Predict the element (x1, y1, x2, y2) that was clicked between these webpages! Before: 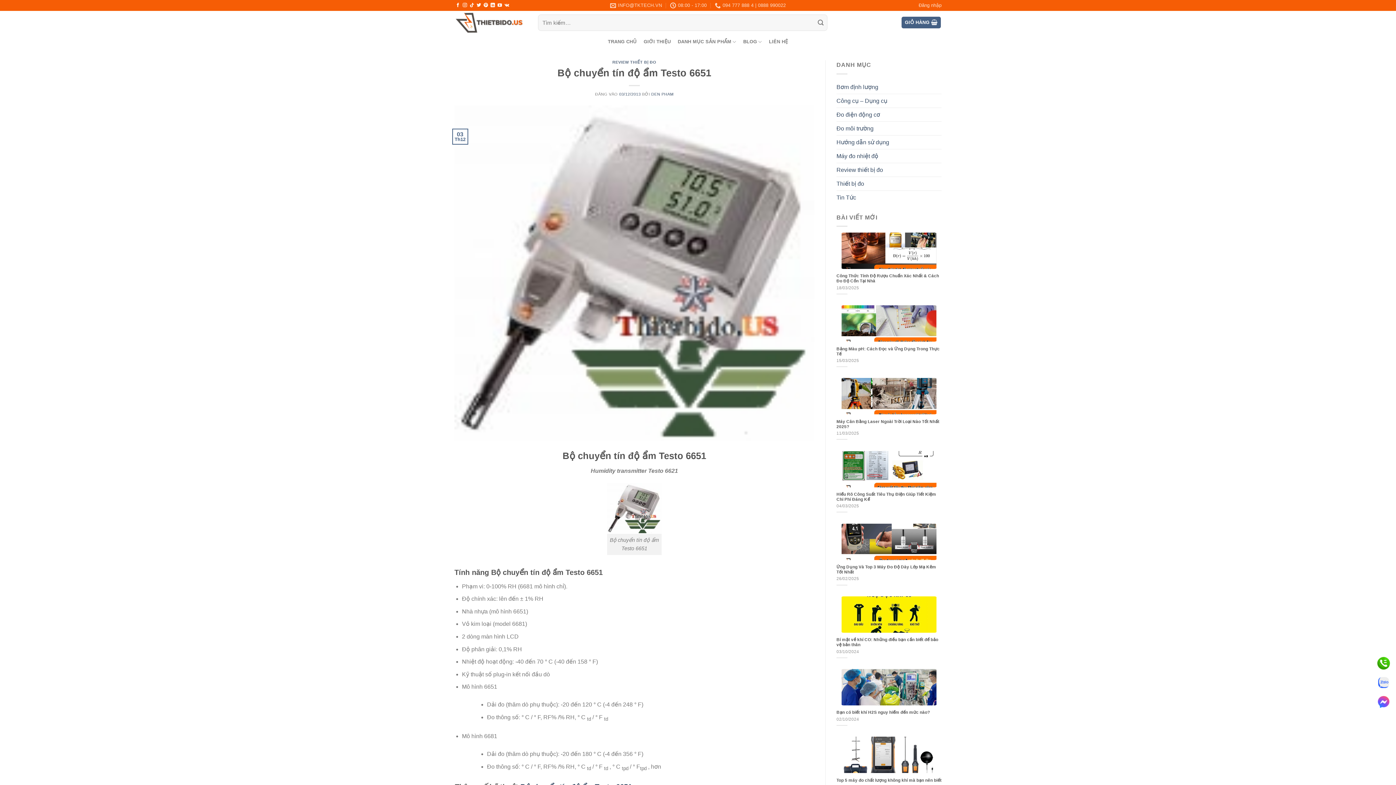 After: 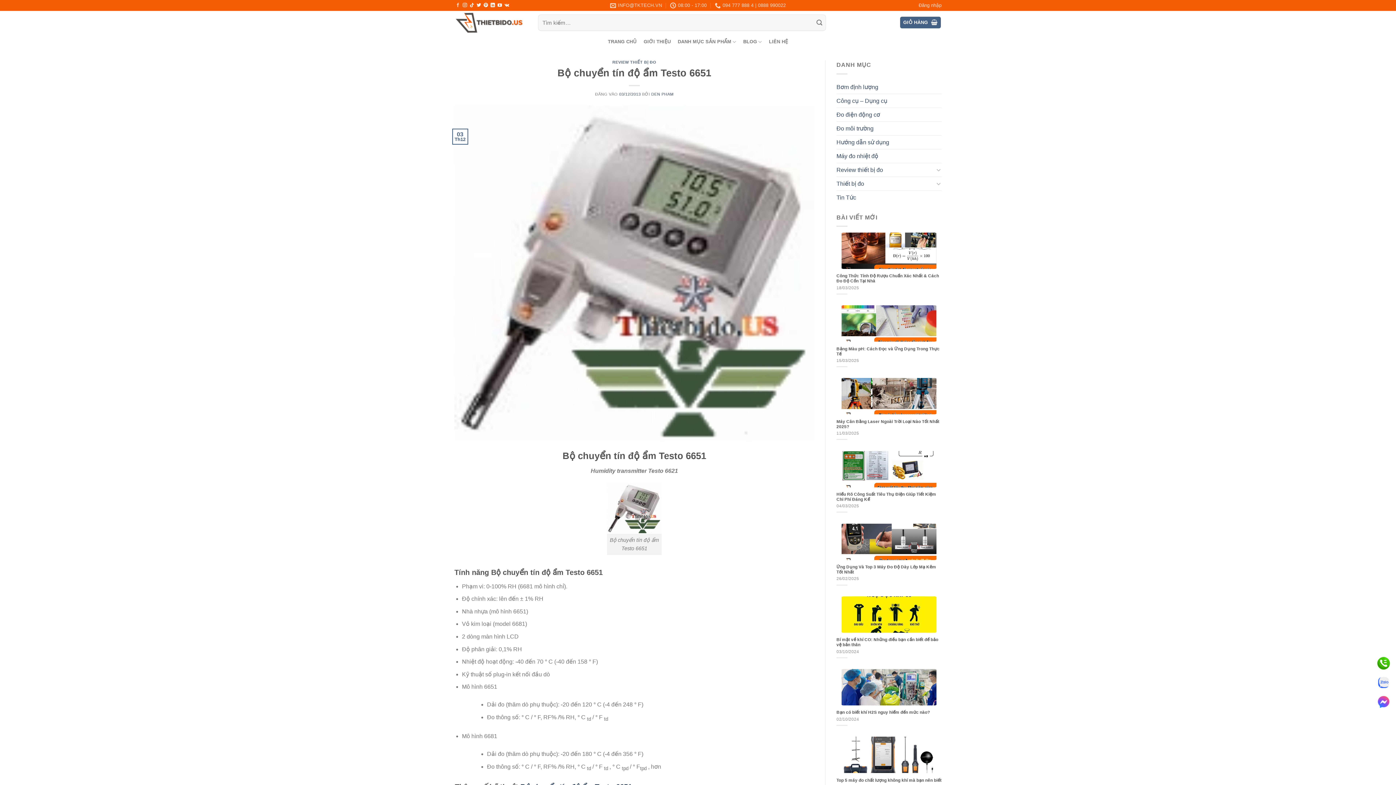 Action: bbox: (455, 2, 460, 7) label: Theo dõi trên Facebook